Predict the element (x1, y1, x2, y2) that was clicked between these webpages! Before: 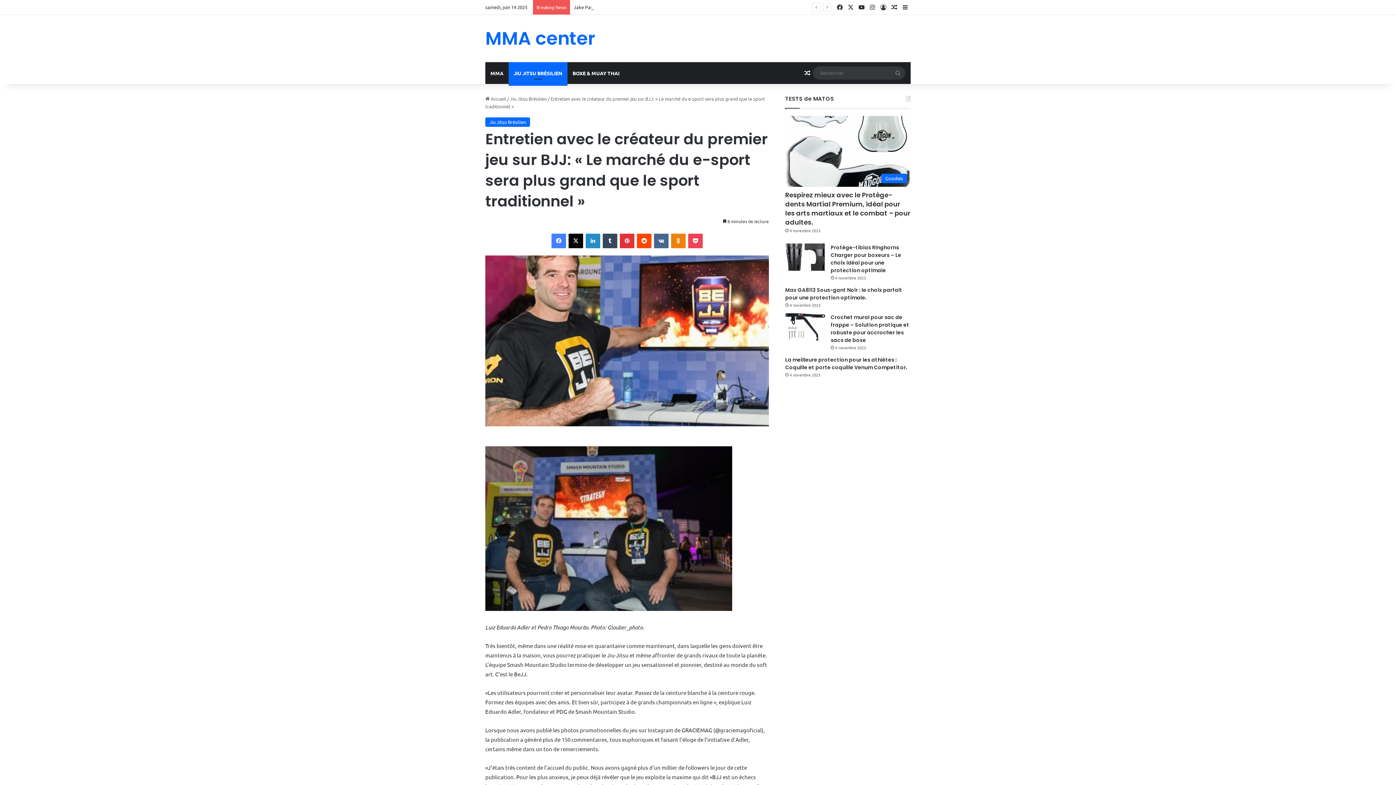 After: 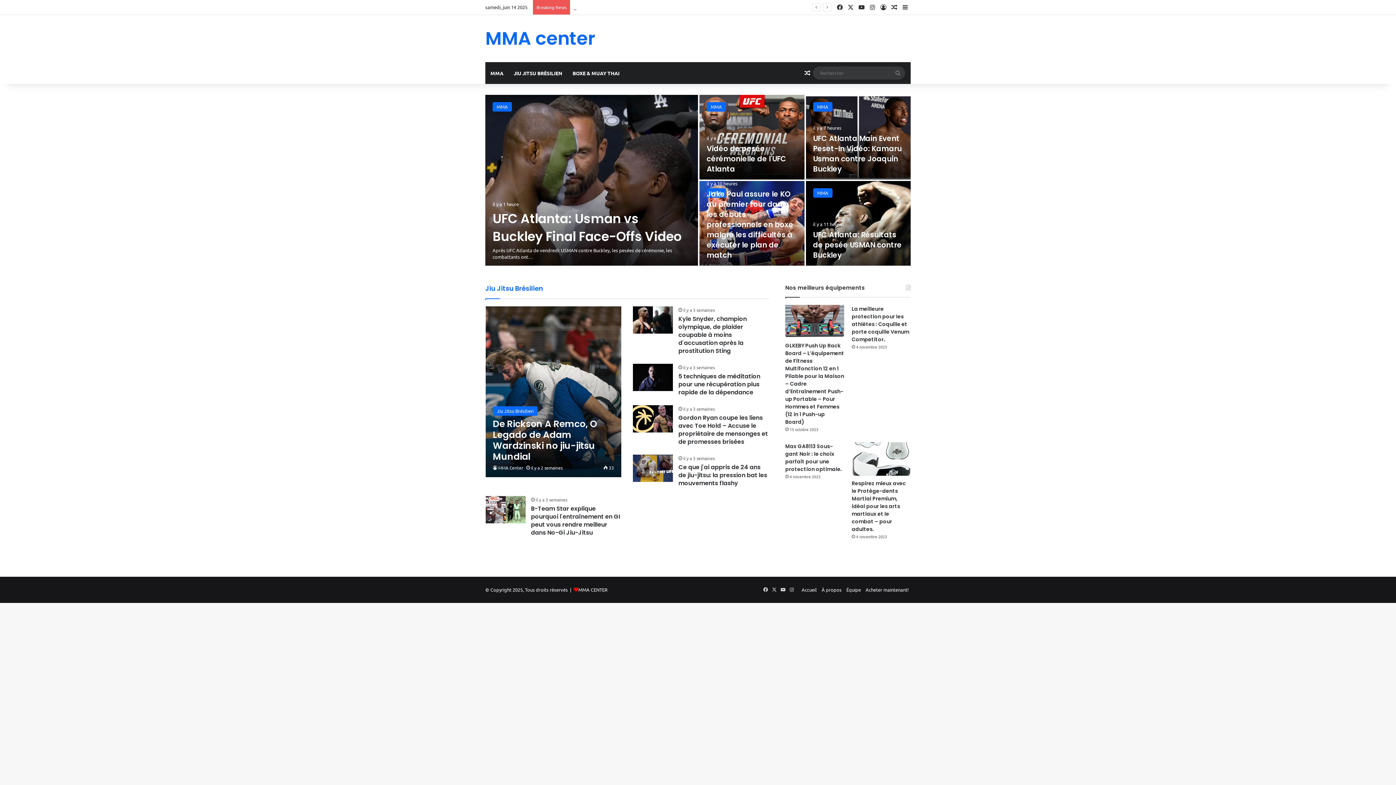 Action: bbox: (485, 29, 595, 47) label: MMA center